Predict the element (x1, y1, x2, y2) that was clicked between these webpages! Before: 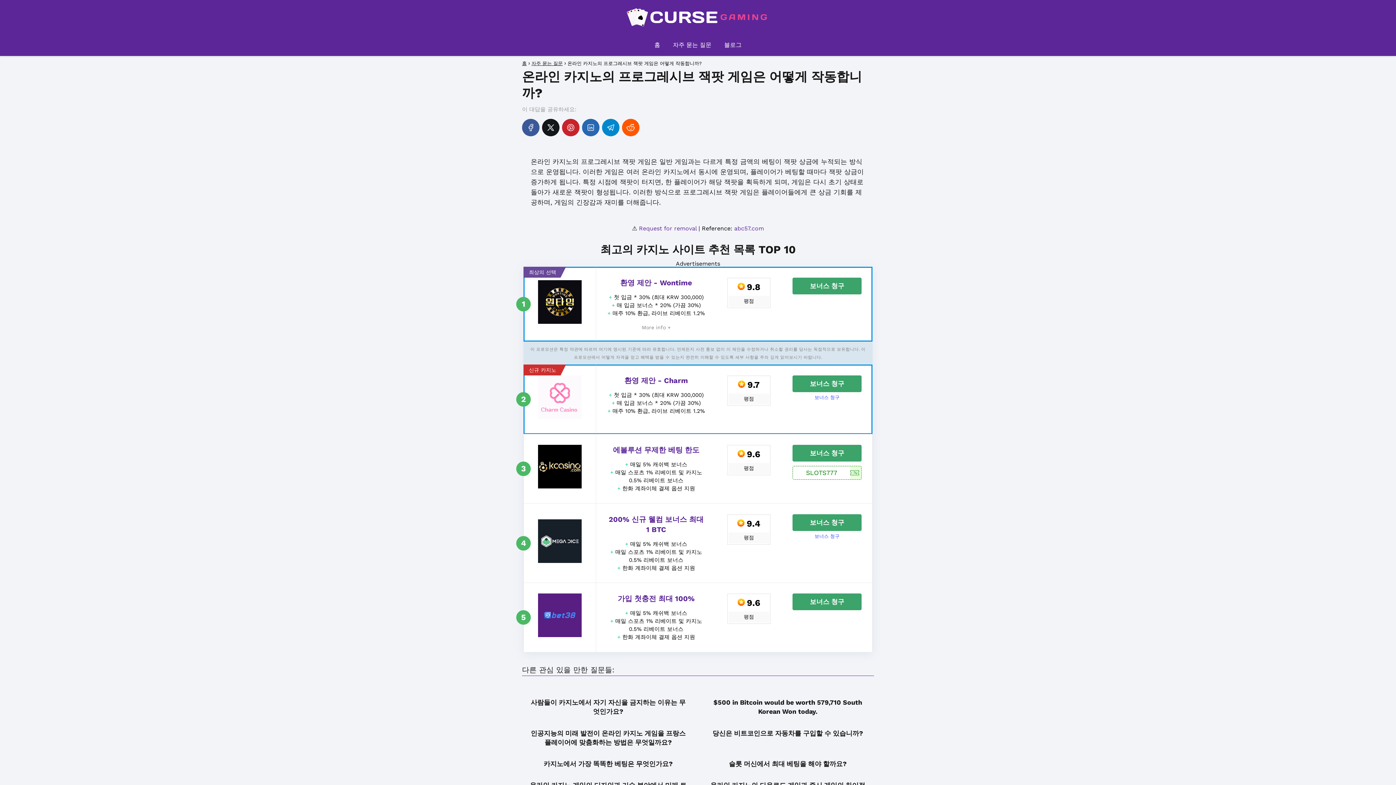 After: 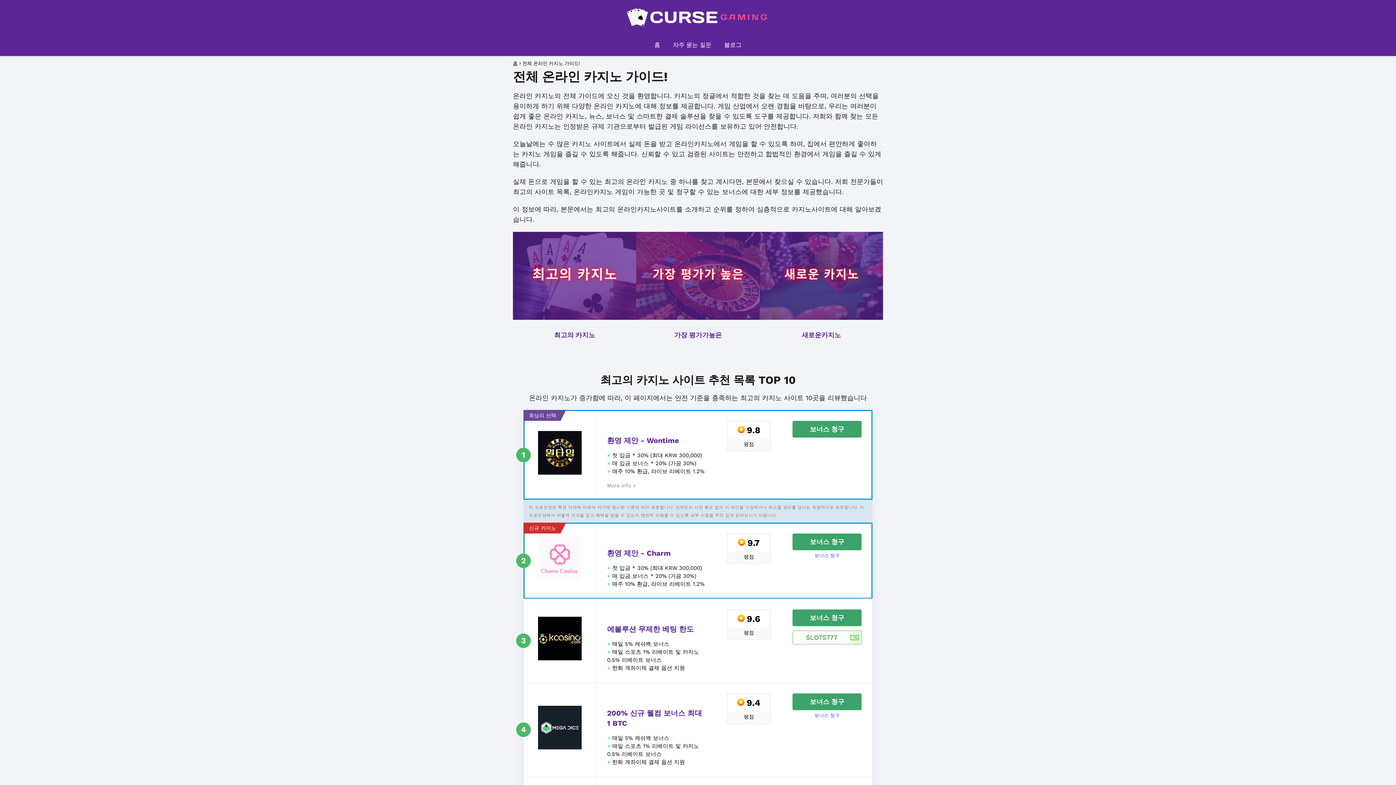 Action: bbox: (654, 41, 660, 48) label: 홈